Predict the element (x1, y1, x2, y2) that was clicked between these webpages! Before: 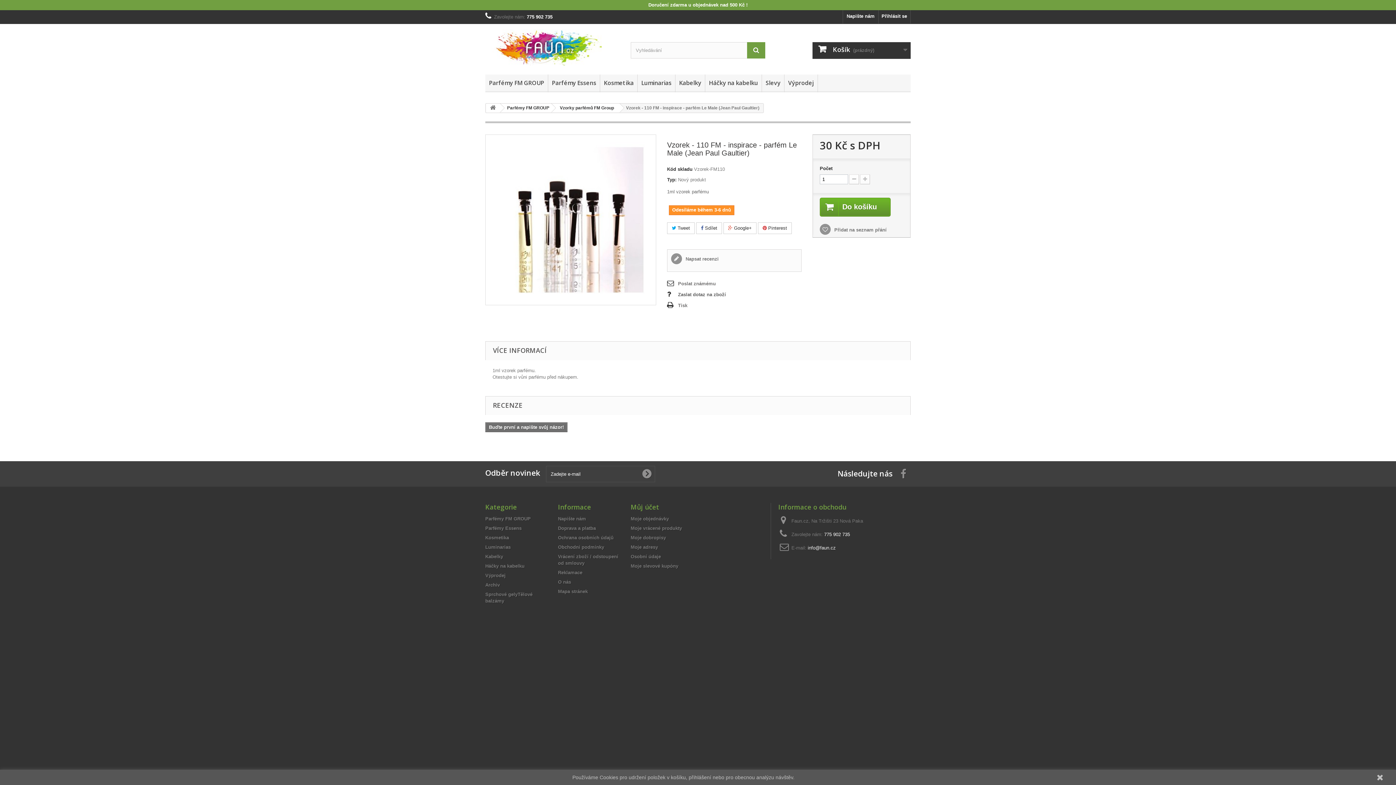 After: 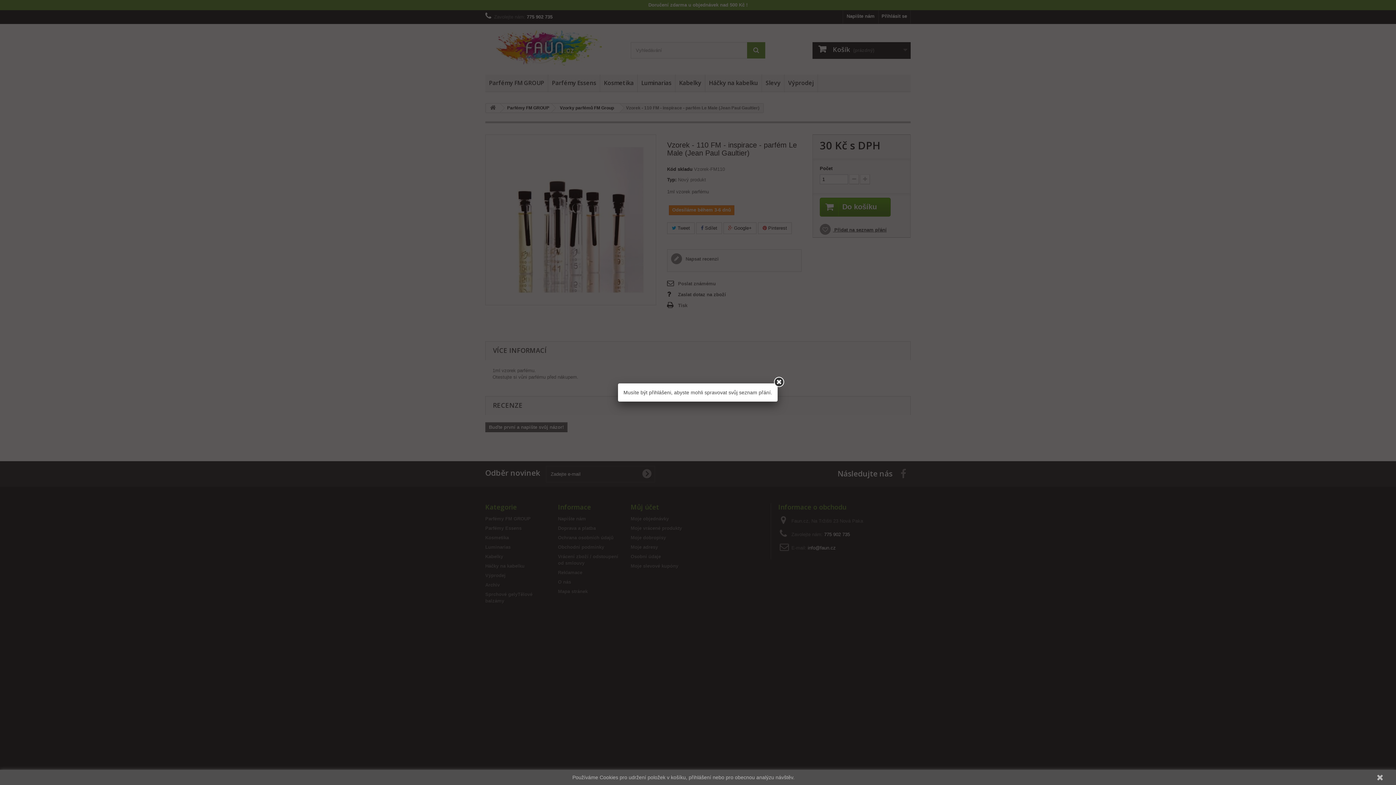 Action: label:  Přidat na seznam přání bbox: (819, 227, 886, 232)